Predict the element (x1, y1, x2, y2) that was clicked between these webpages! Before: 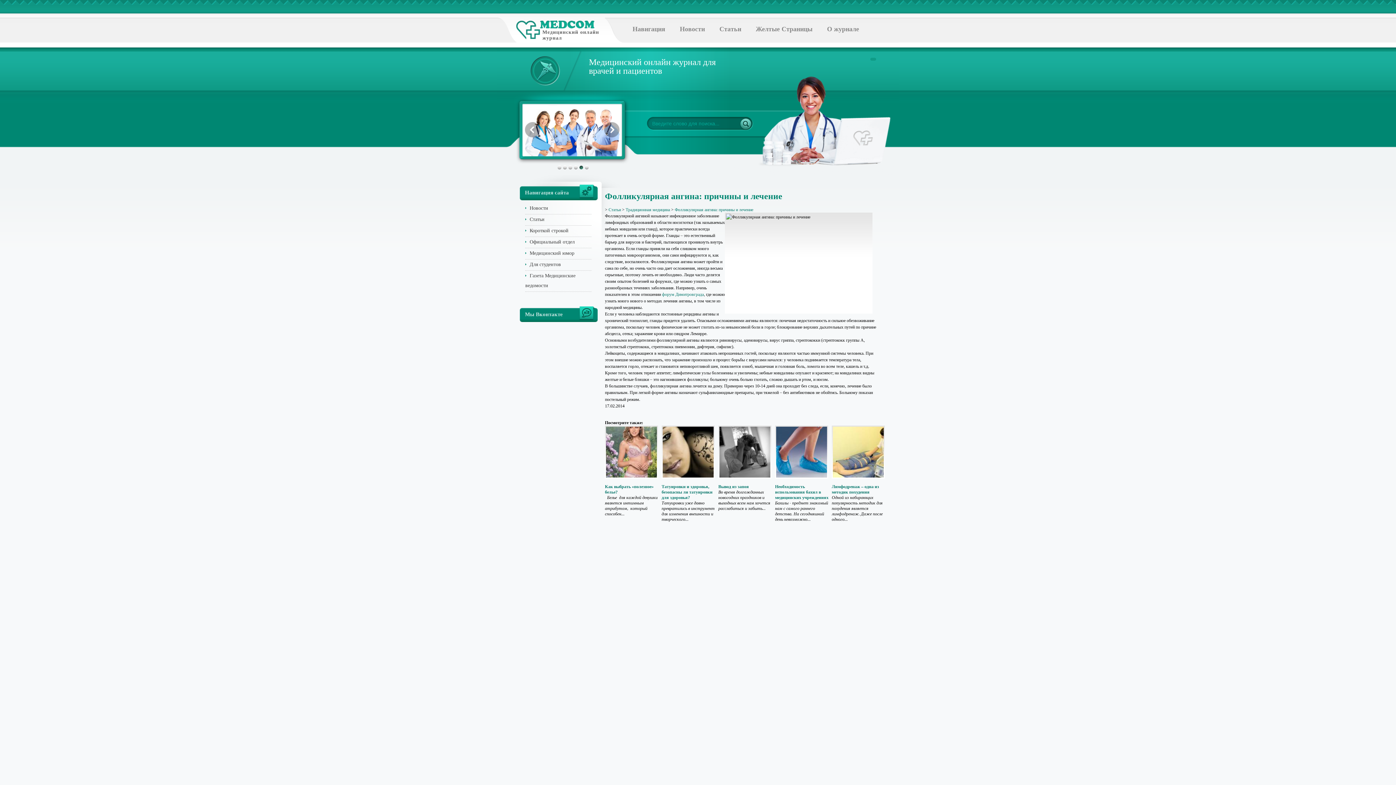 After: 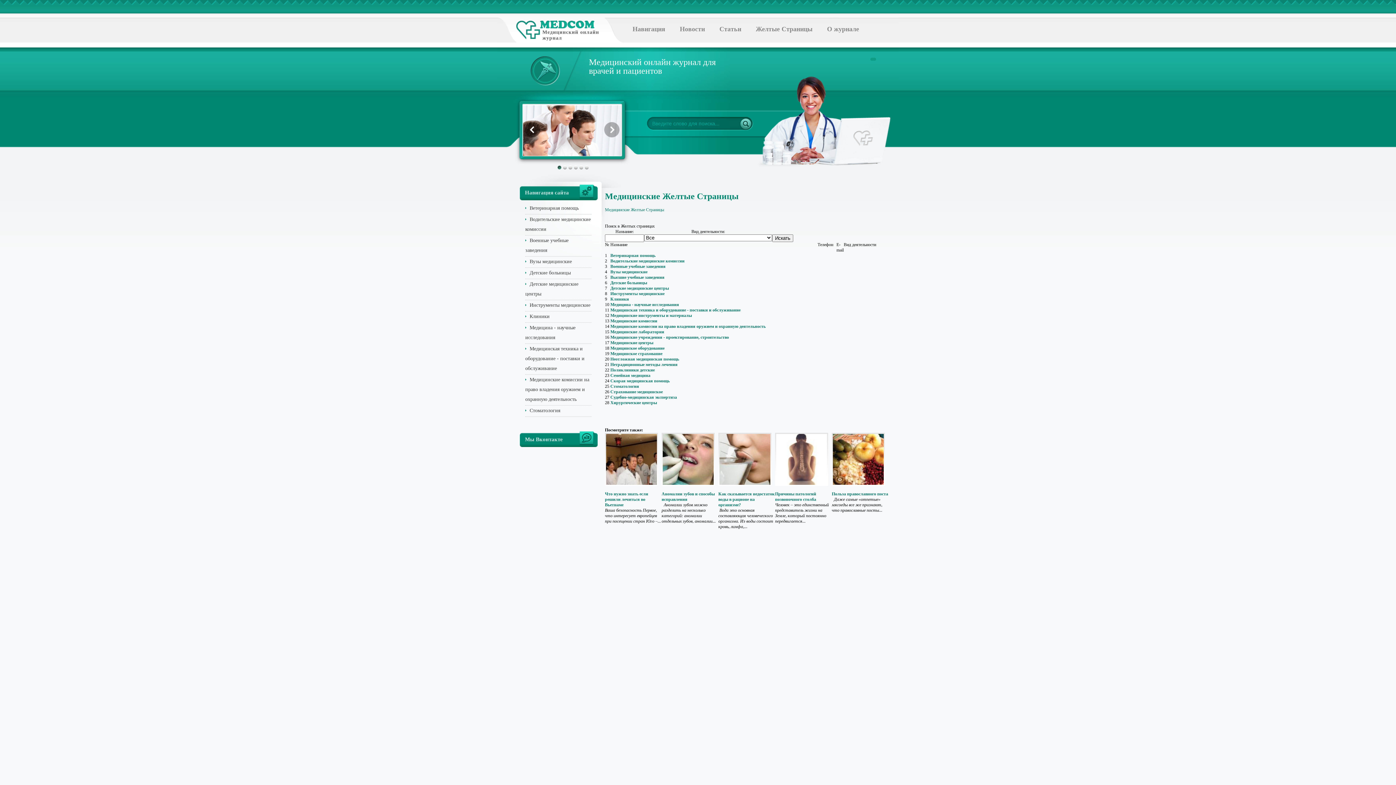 Action: bbox: (756, 25, 812, 33) label: Желтые Страницы